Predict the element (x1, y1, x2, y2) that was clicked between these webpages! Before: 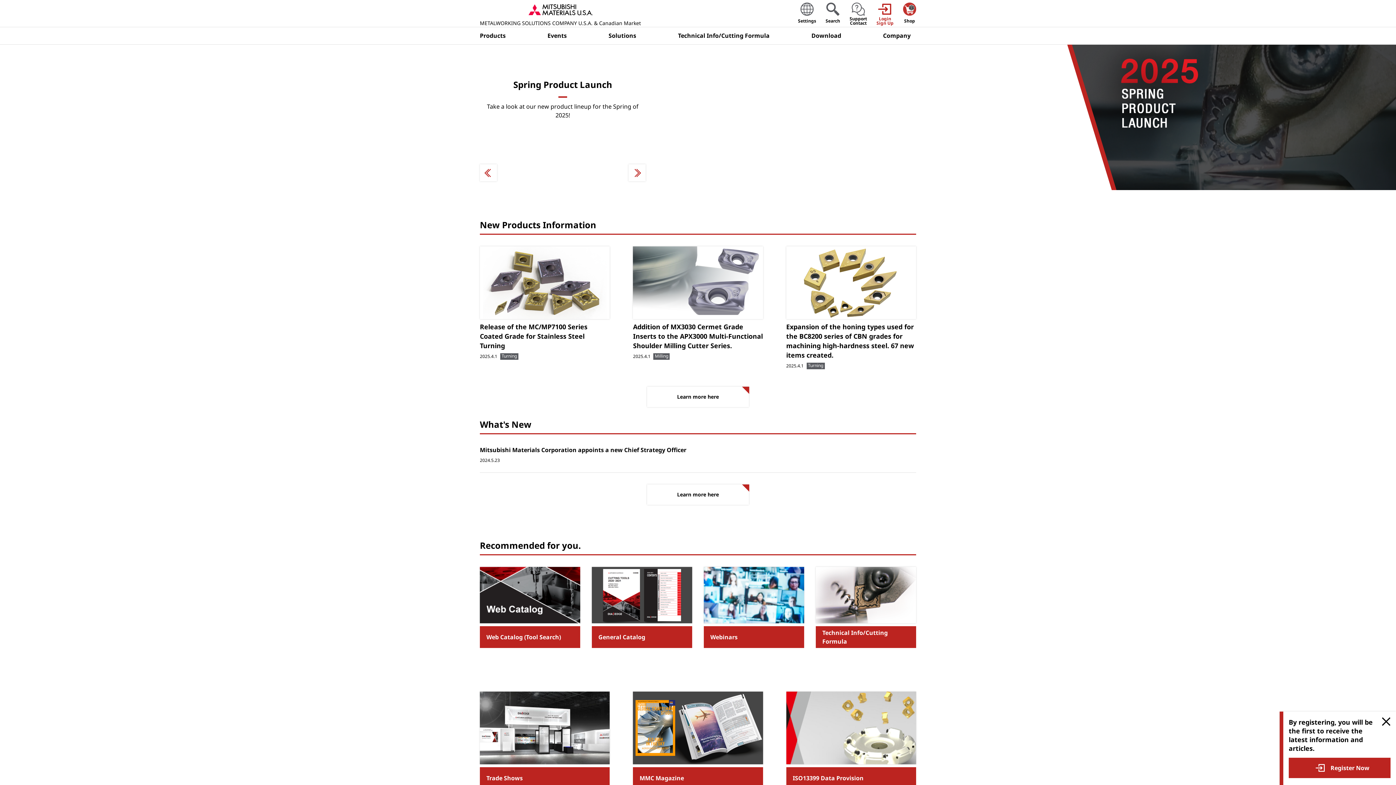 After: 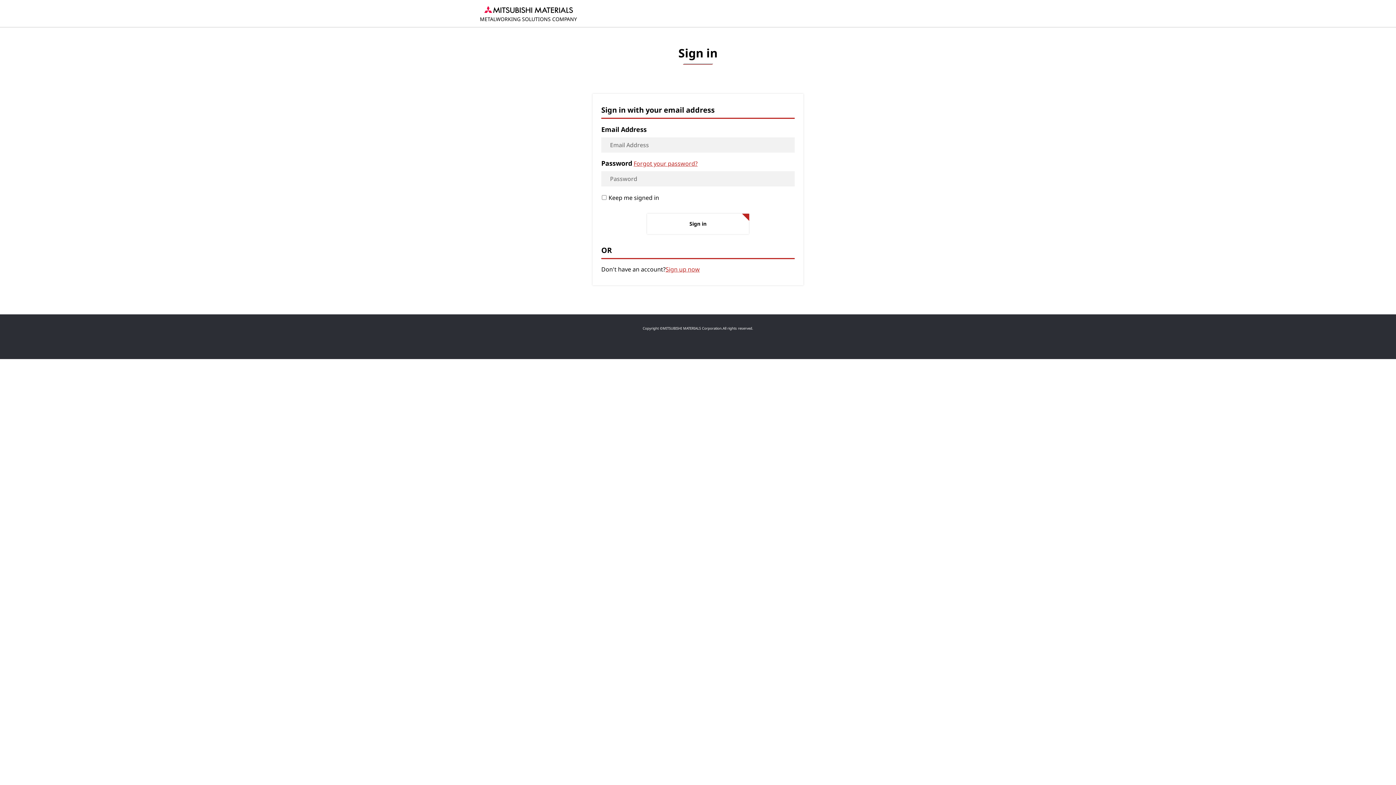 Action: label: Login
Sign Up bbox: (876, 2, 893, 26)